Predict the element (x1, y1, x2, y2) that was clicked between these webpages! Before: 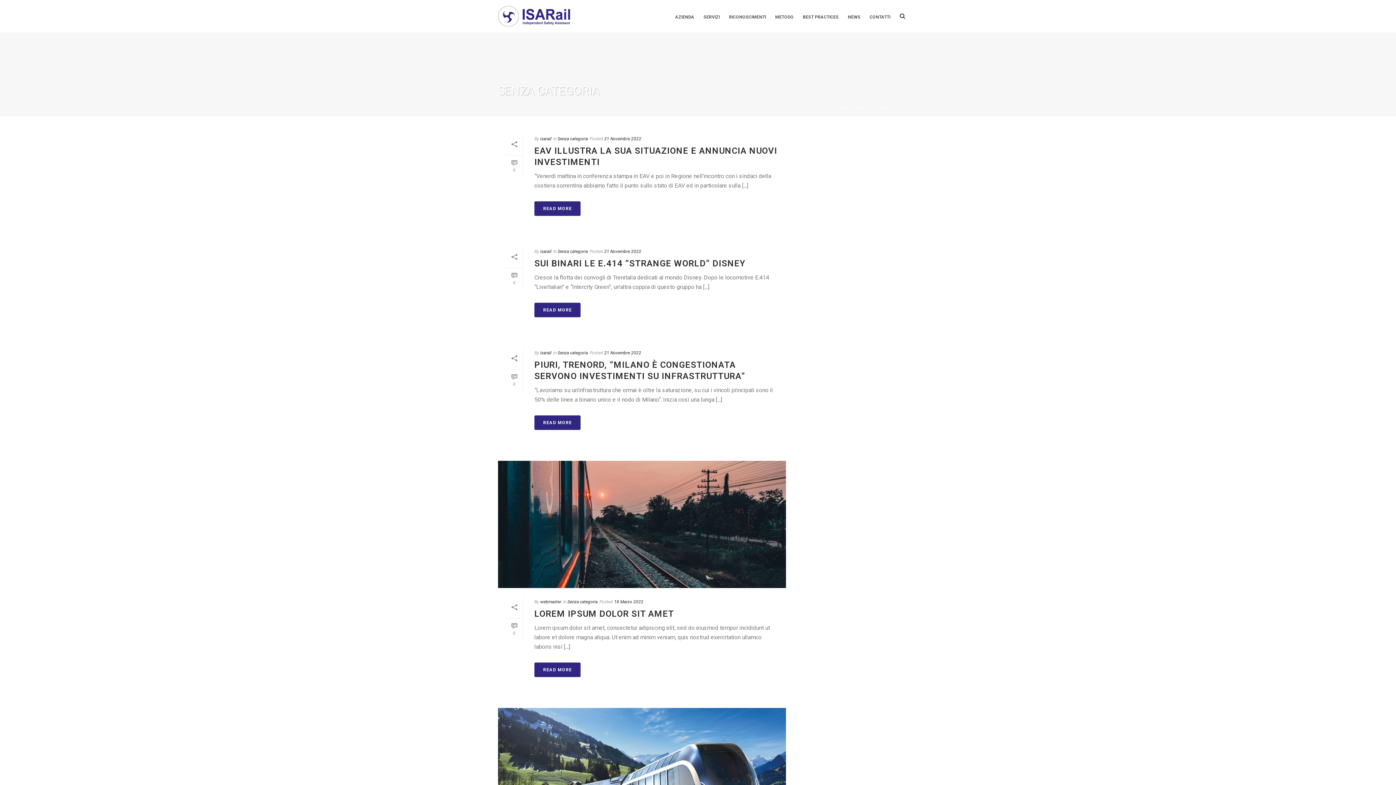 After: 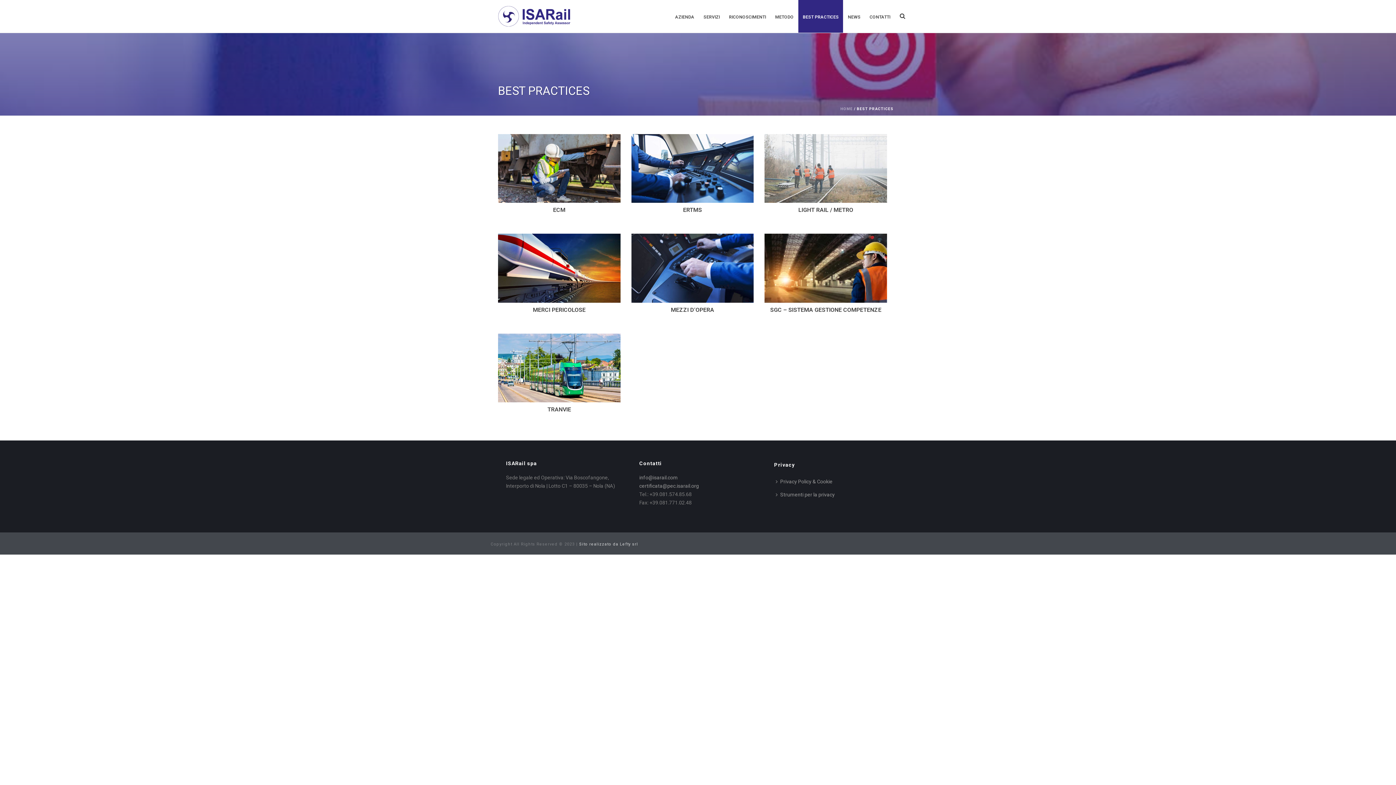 Action: label: BEST PRACTICES bbox: (798, 0, 843, 32)